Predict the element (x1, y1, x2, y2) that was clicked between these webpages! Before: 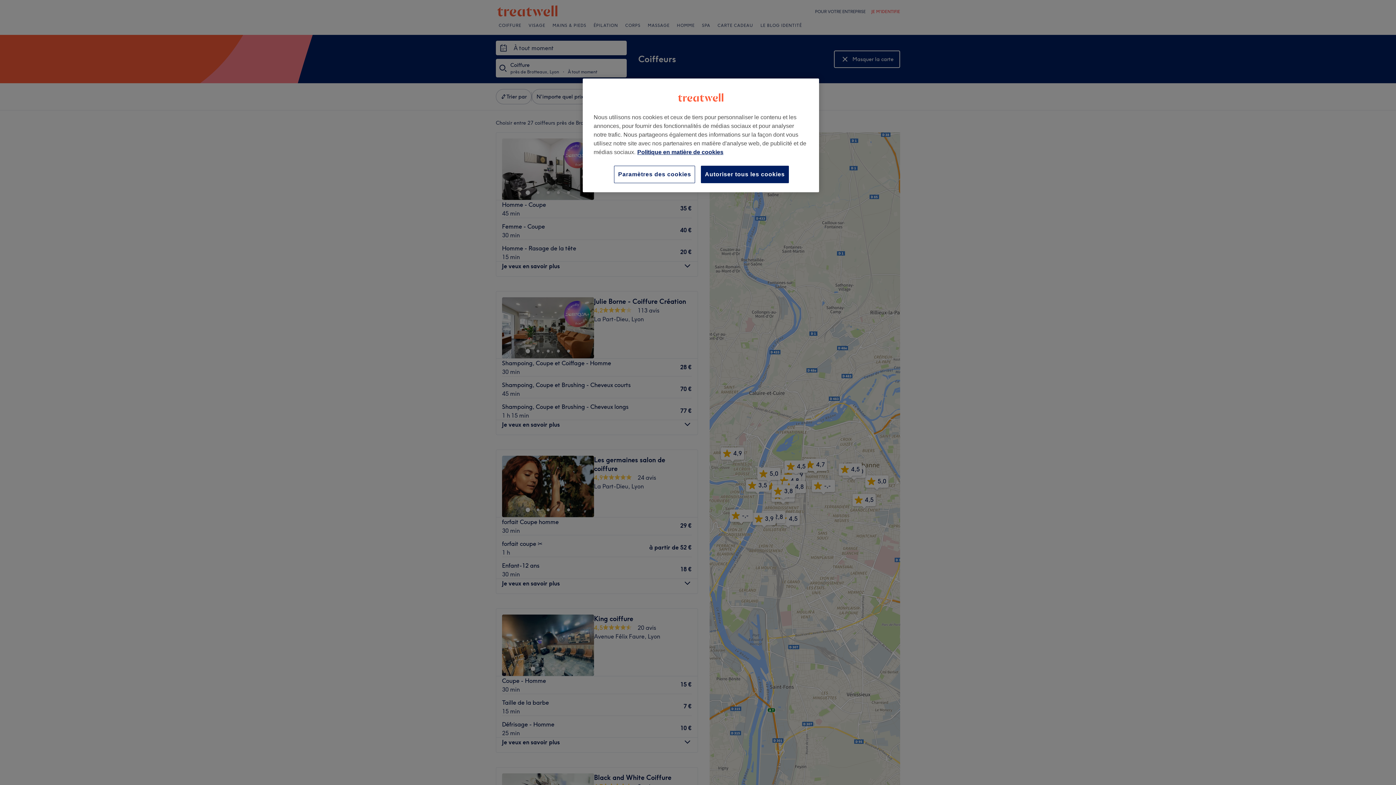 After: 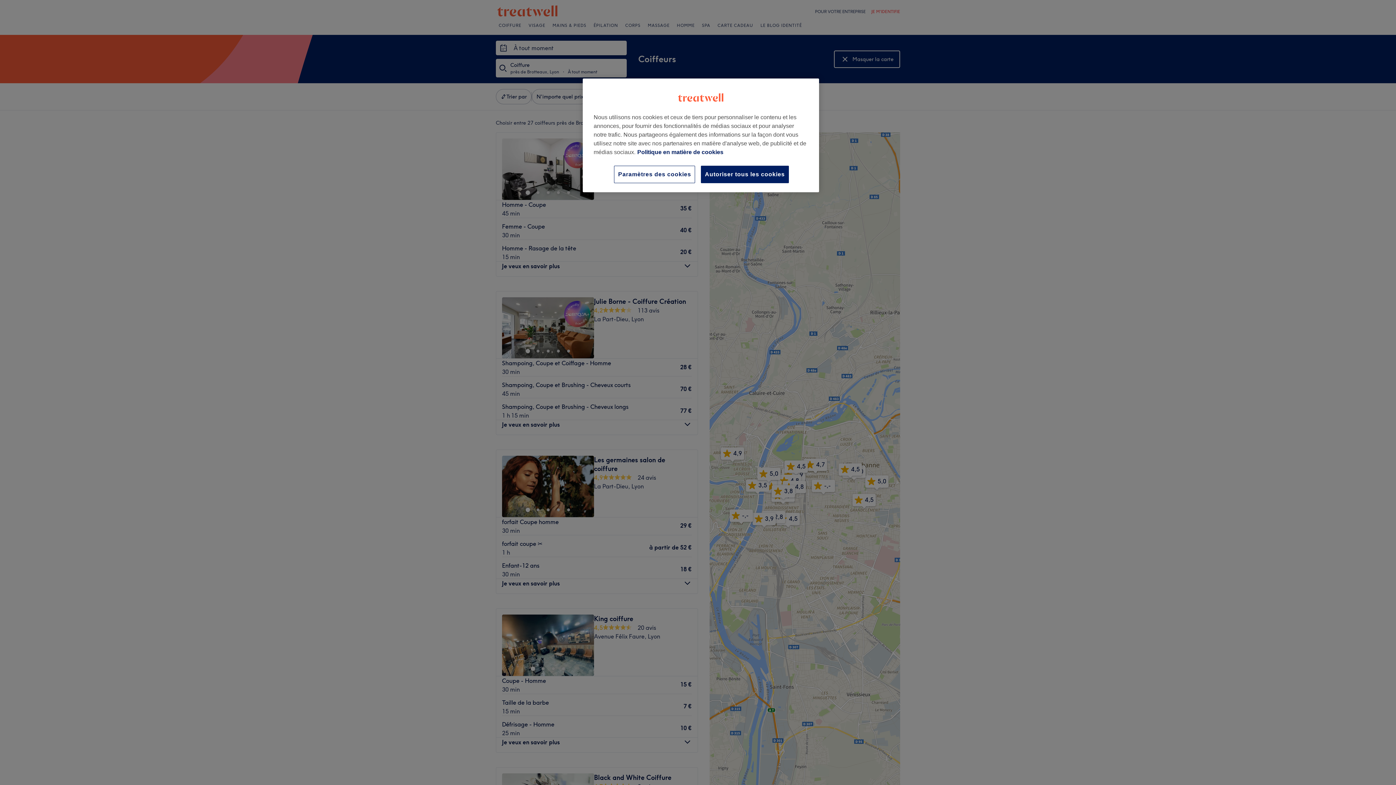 Action: bbox: (637, 149, 723, 155) label: Pour en savoir plus sur la protection de votre vie privée, s'ouvre dans un nouvel onglet